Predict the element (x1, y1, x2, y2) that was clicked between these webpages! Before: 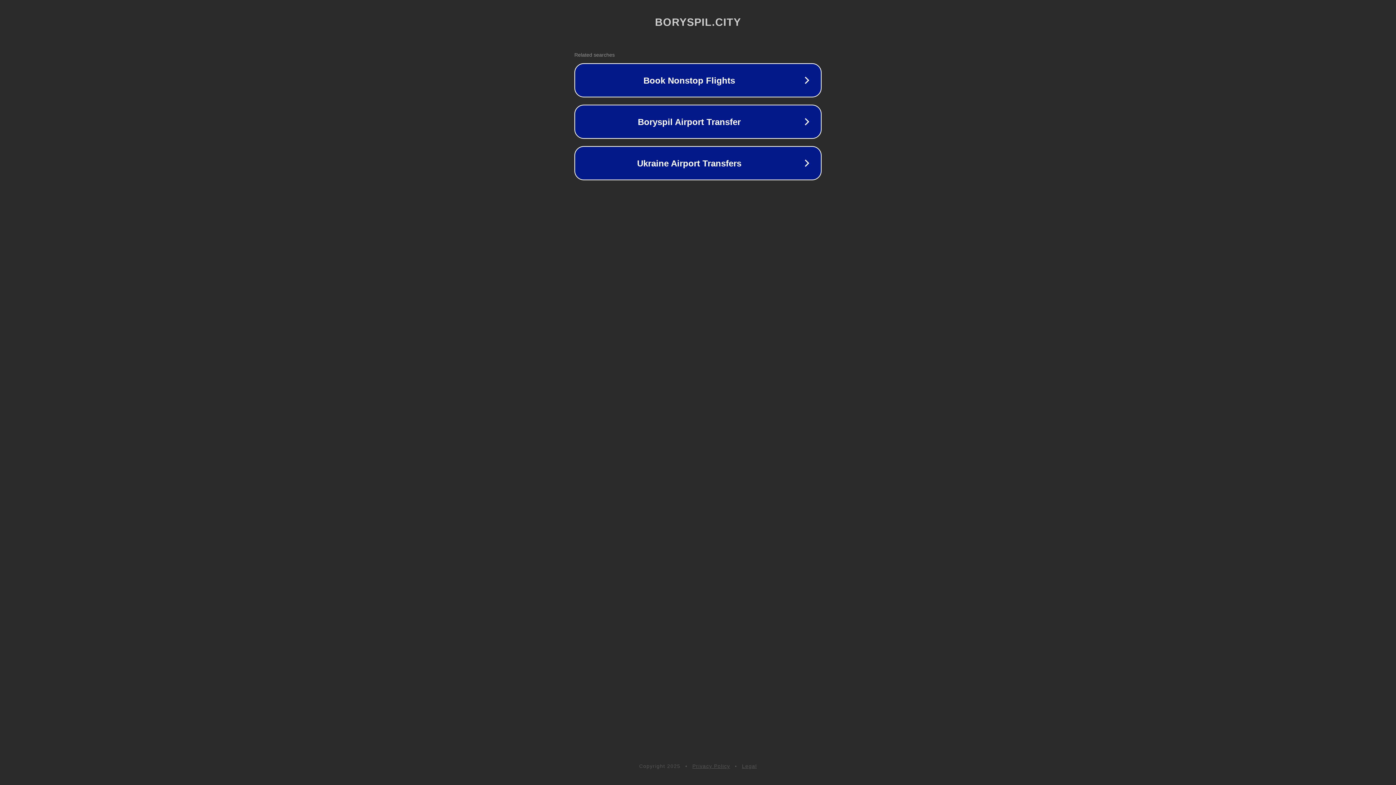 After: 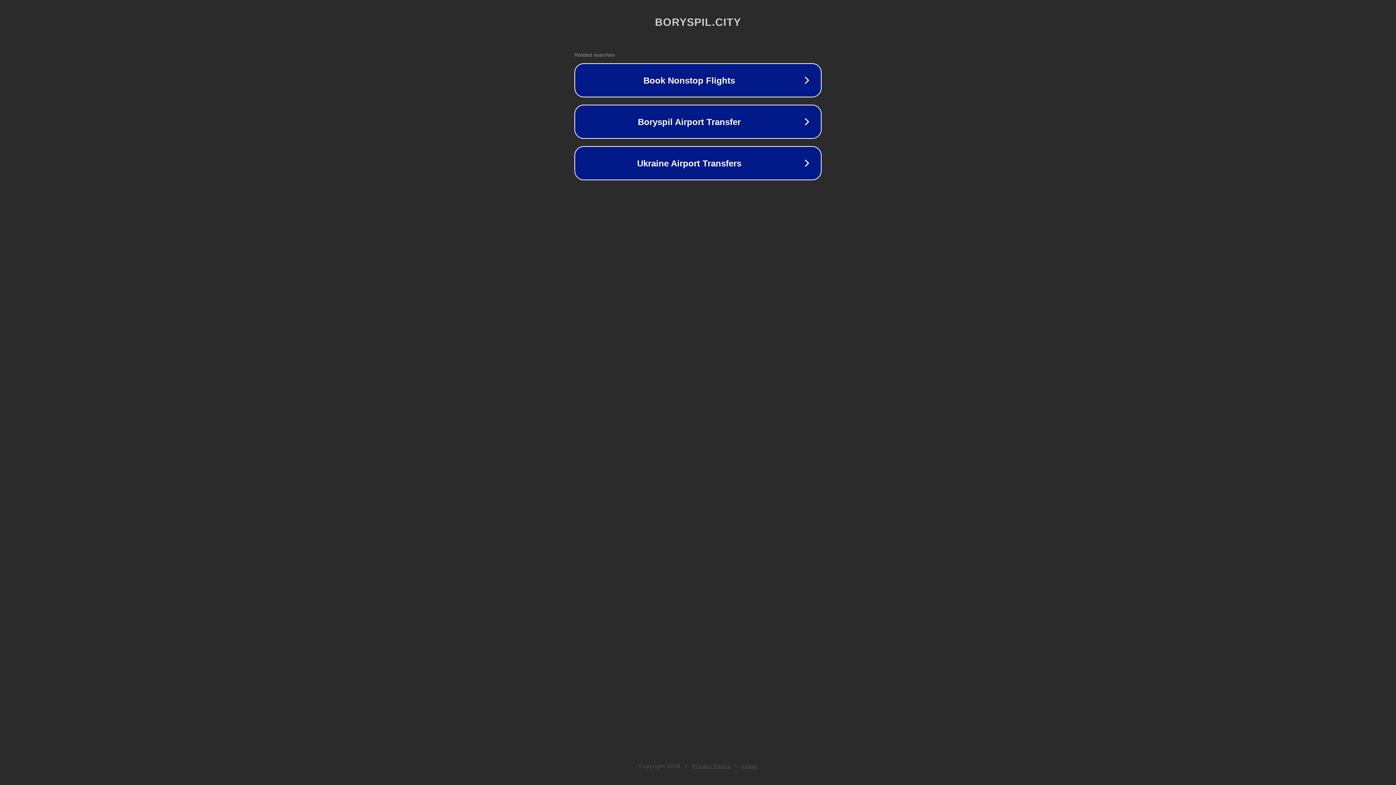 Action: label: Privacy Policy bbox: (692, 763, 730, 769)